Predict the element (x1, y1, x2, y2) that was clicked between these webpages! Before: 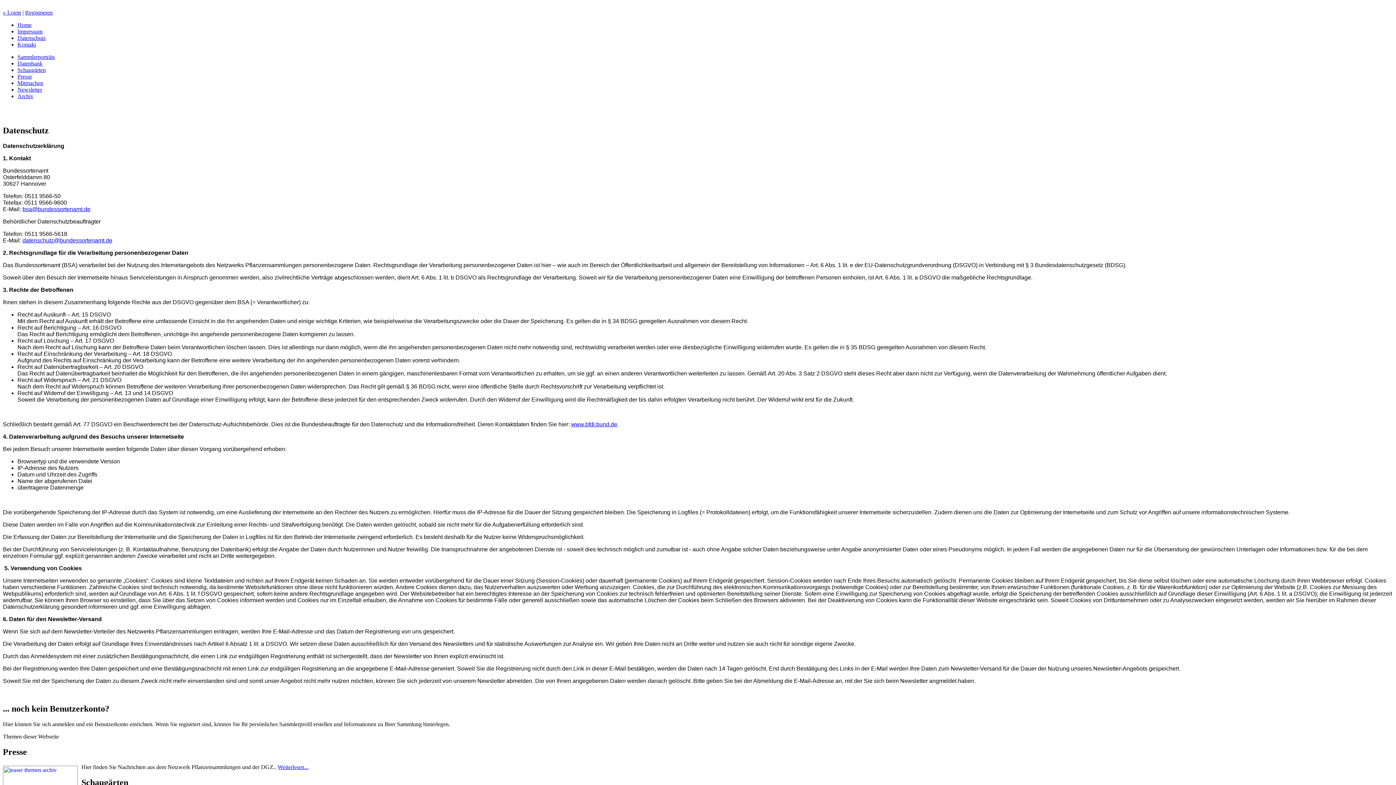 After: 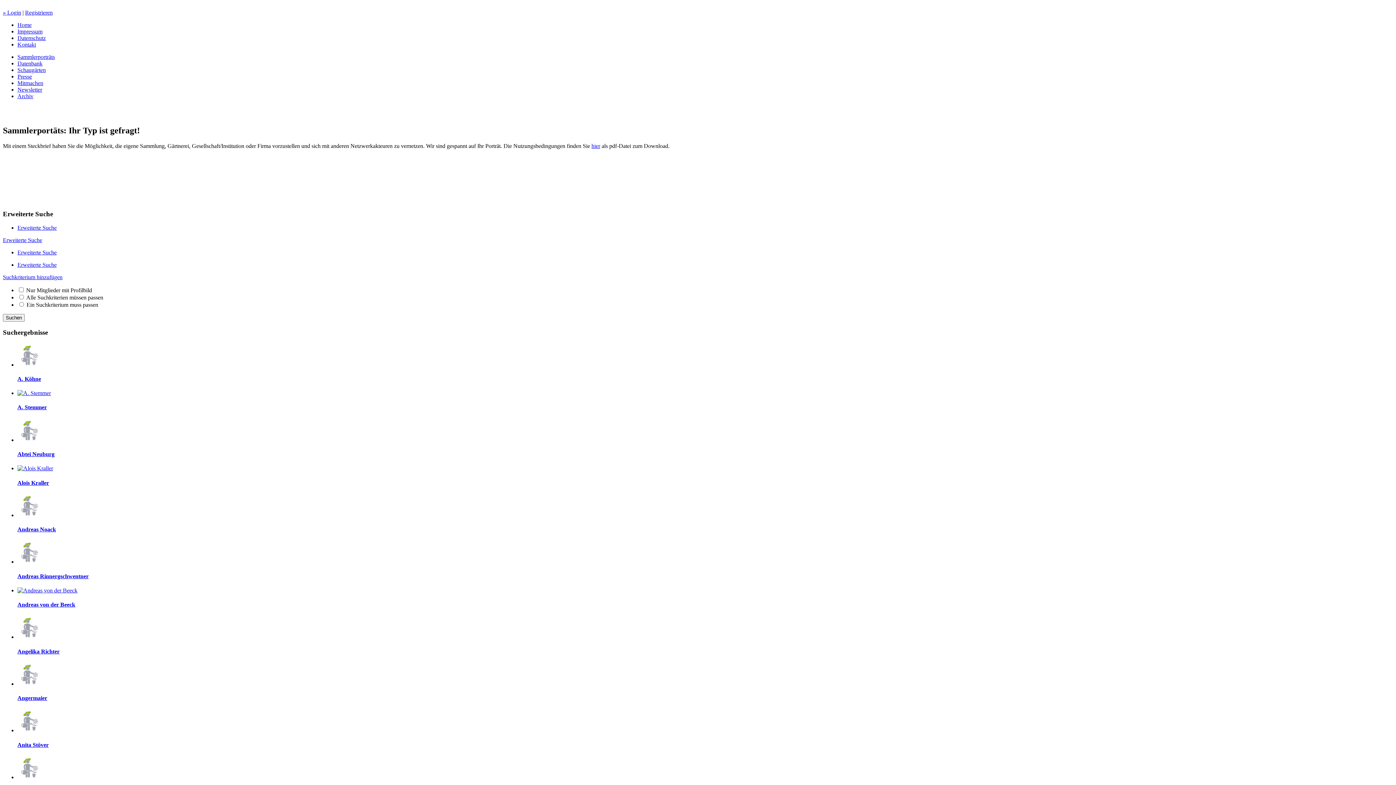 Action: bbox: (17, 53, 54, 60) label: Sammlerporträts